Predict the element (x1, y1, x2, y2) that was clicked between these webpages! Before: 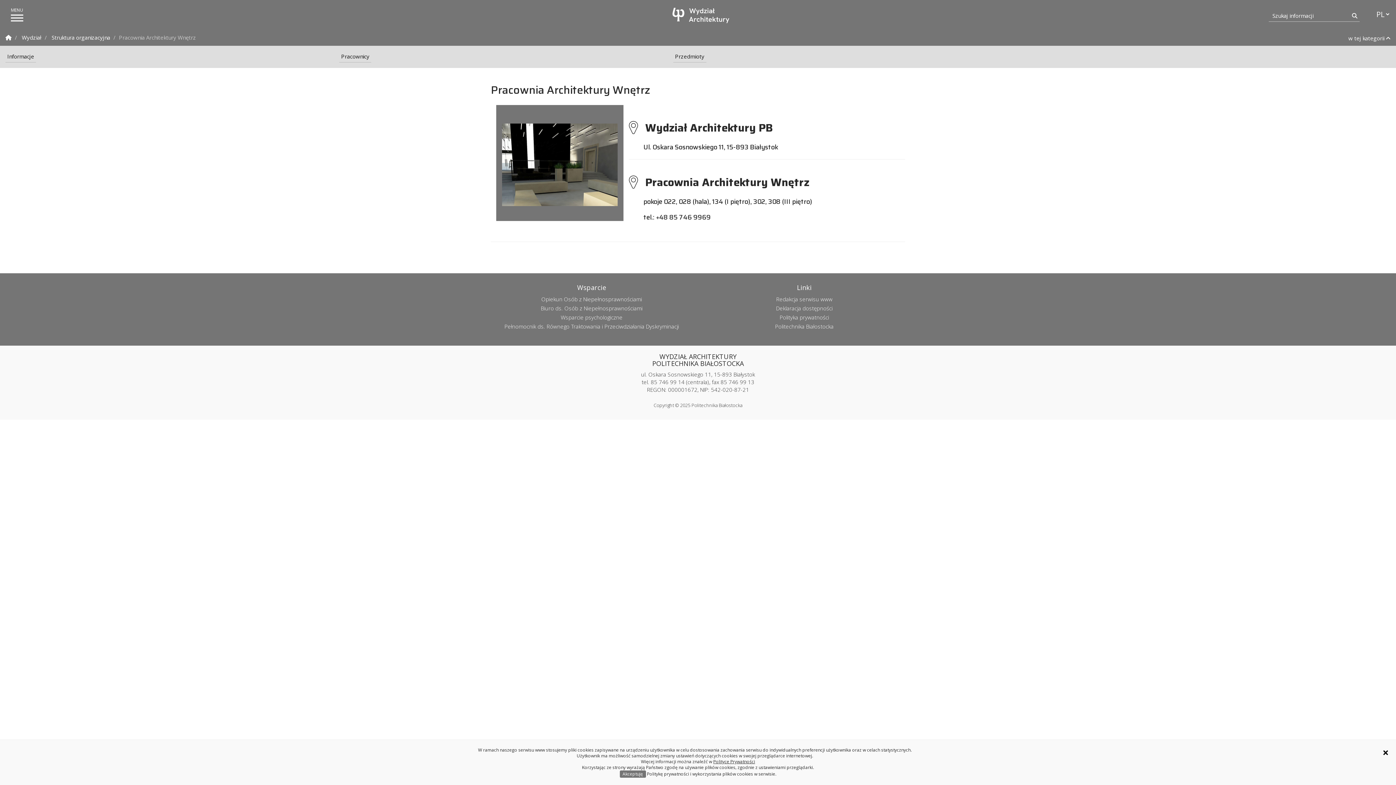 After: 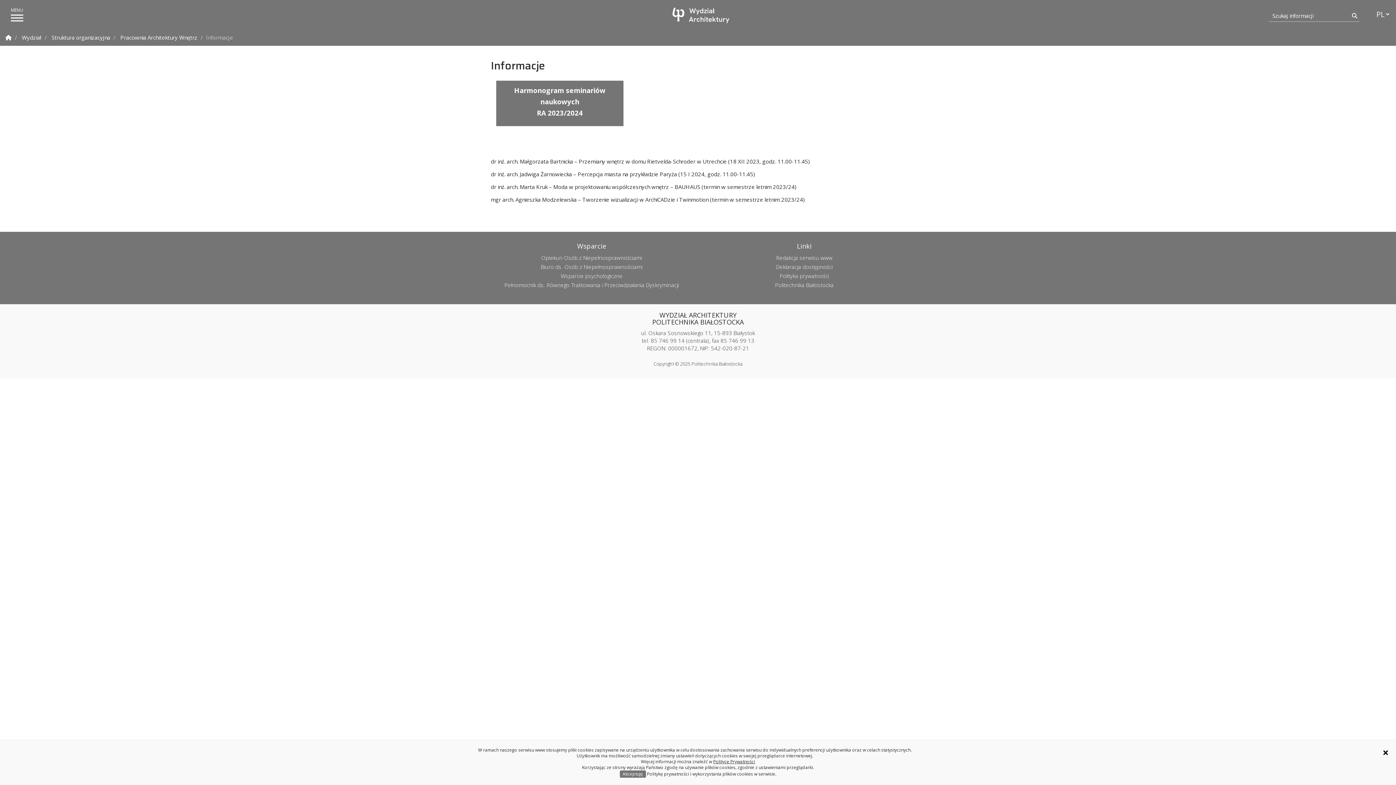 Action: bbox: (5, 49, 36, 62) label: Informacje